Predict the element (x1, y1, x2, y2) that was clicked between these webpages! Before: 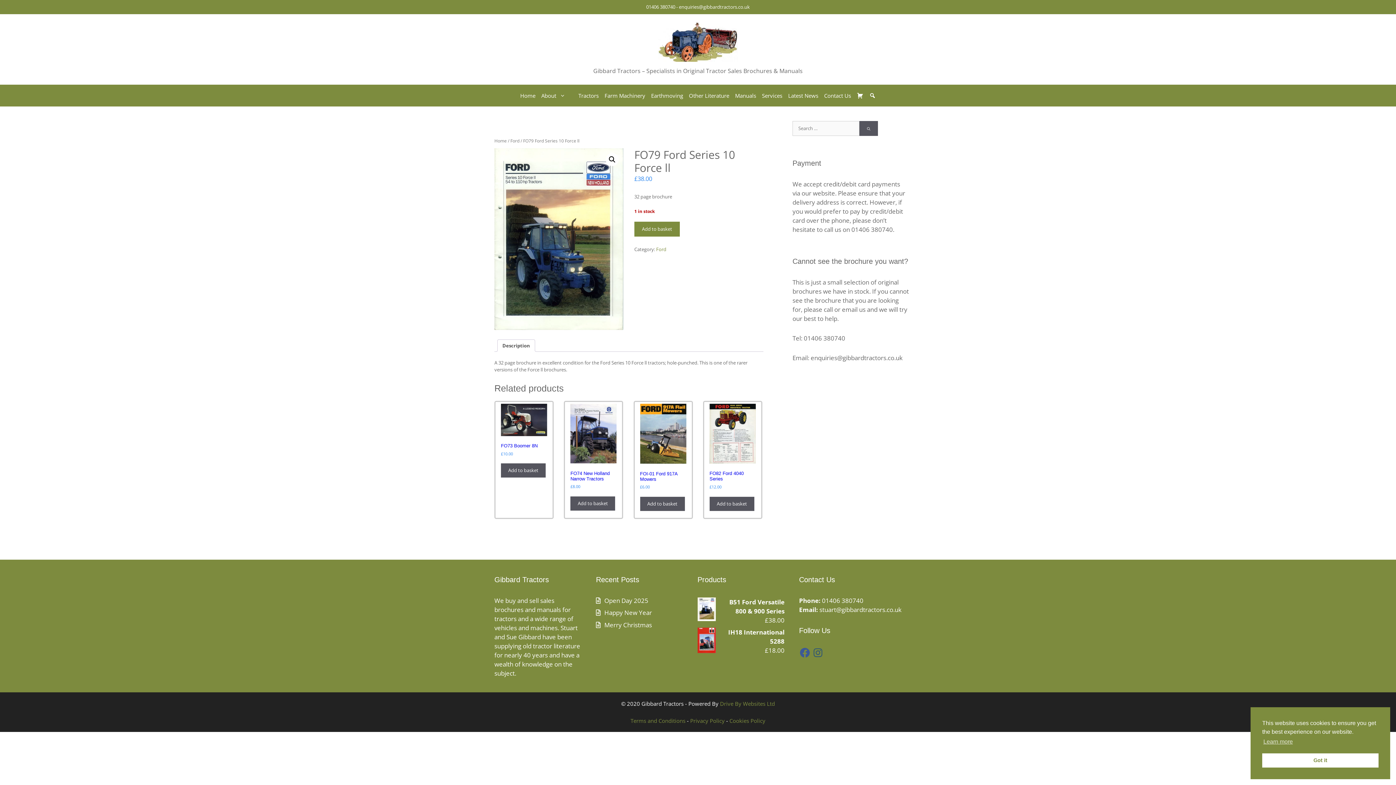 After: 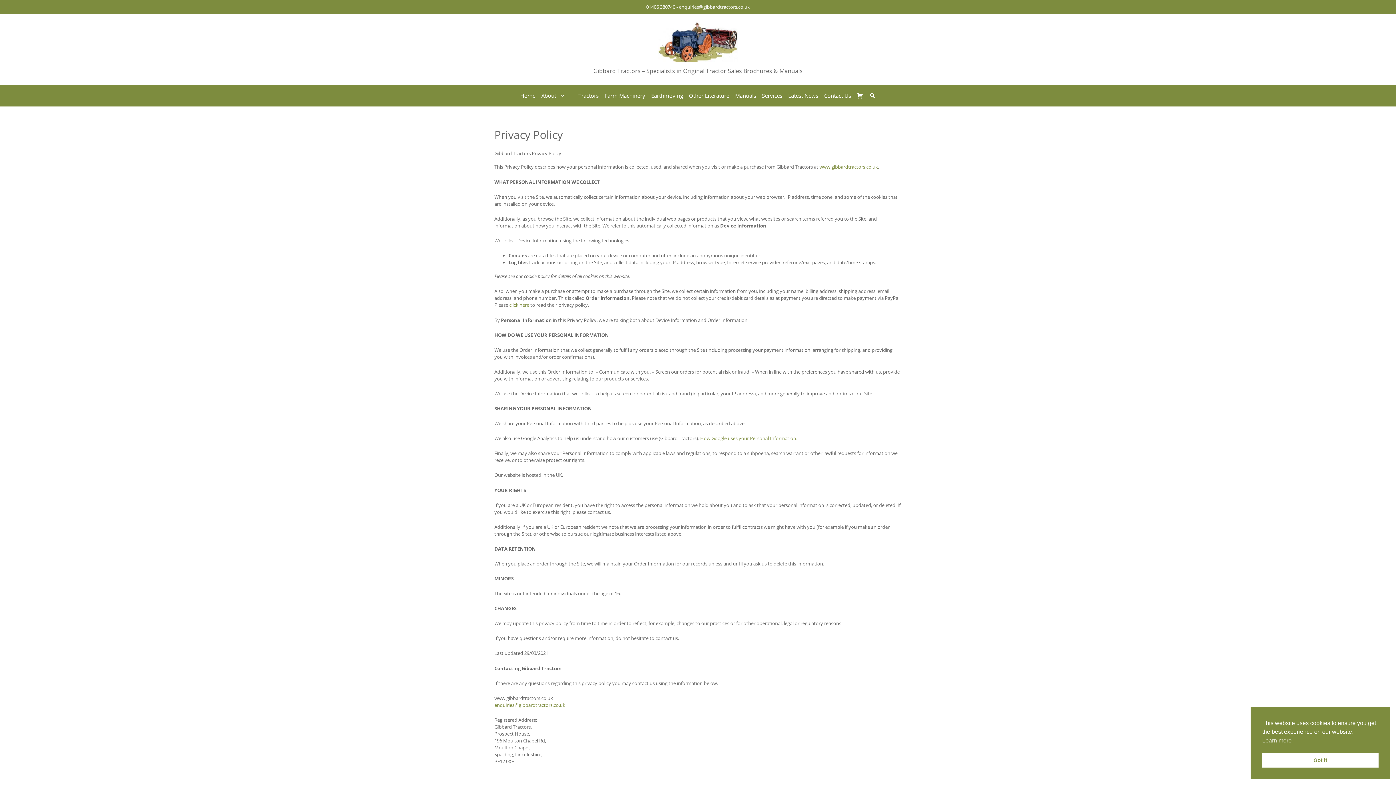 Action: label: Privacy Policy bbox: (690, 717, 724, 724)